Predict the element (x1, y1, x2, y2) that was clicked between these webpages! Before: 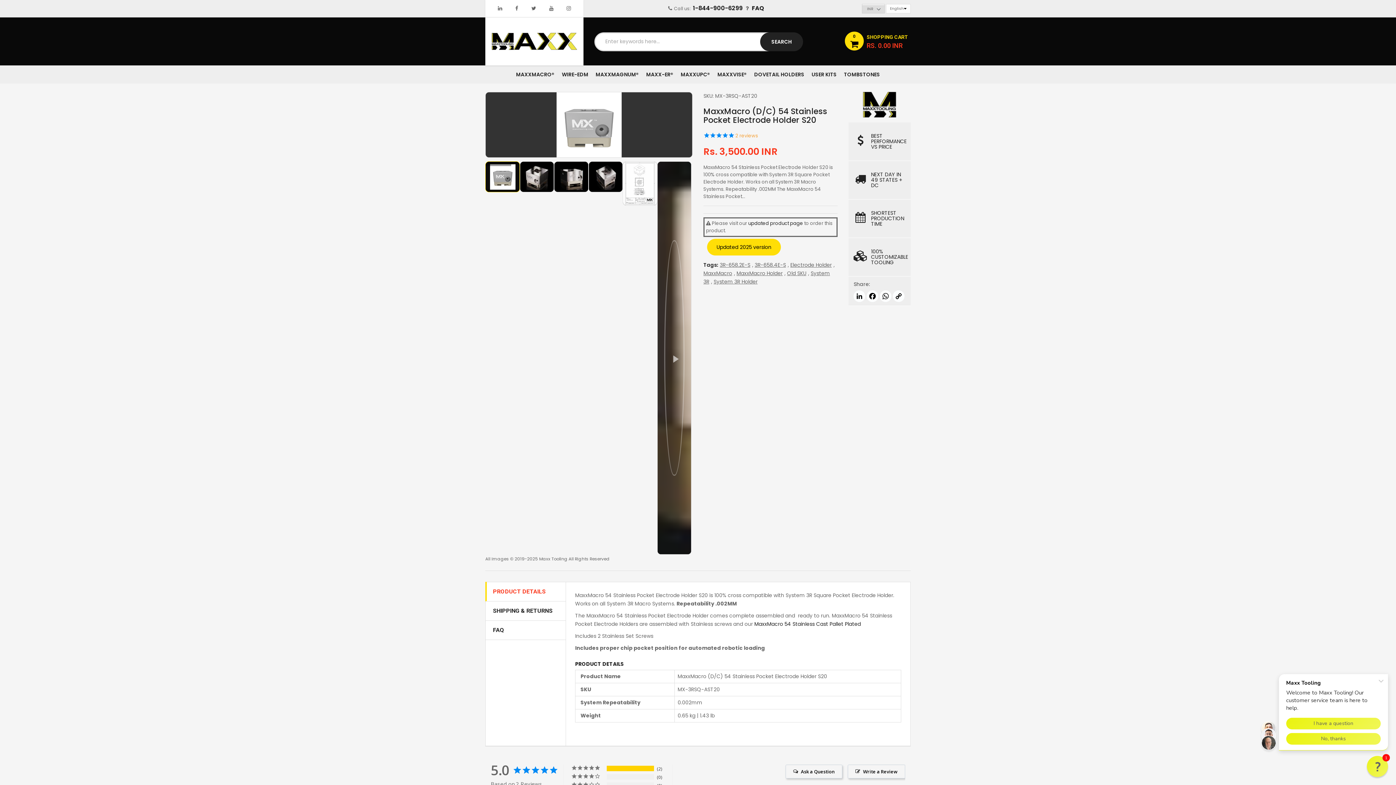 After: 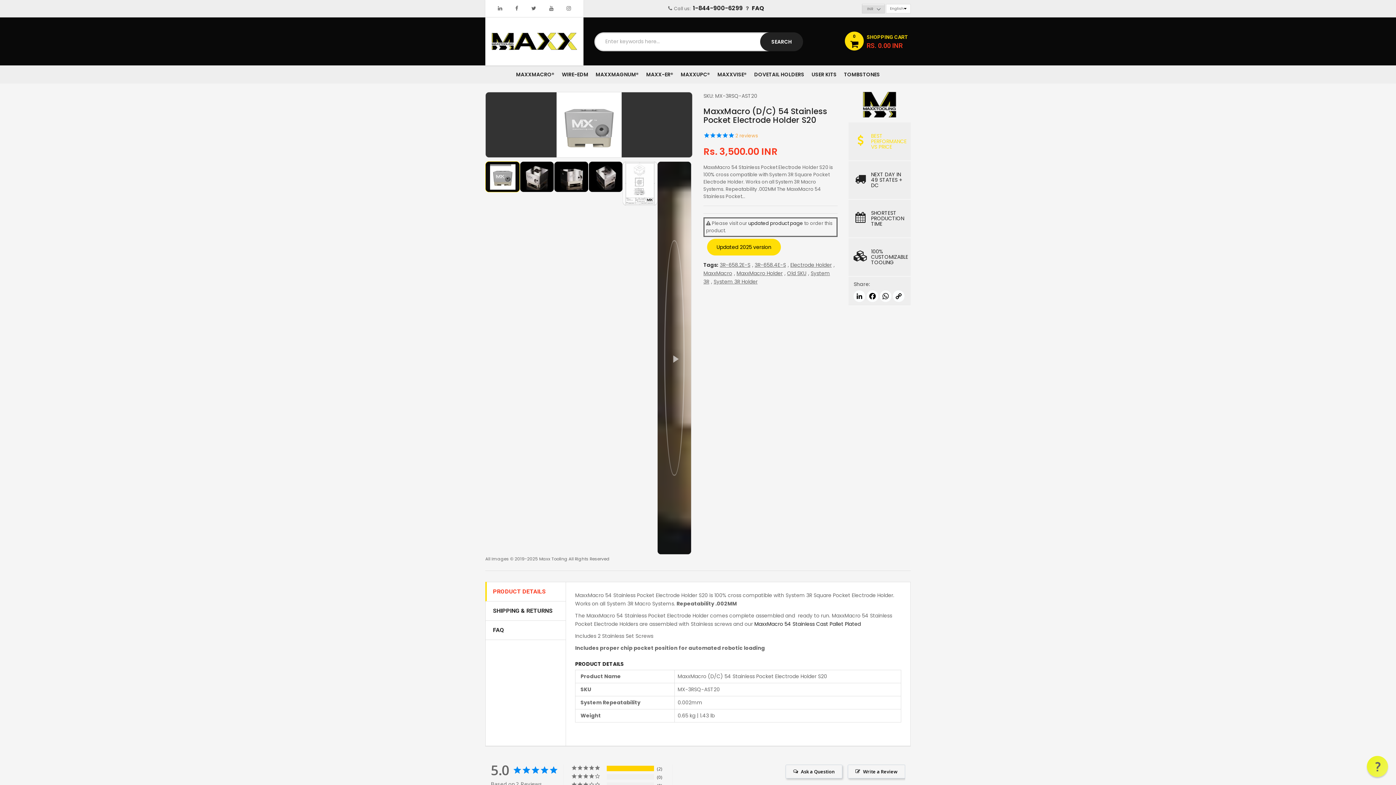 Action: bbox: (853, 122, 906, 160) label: BEST PERFORMANCE VS PRICE